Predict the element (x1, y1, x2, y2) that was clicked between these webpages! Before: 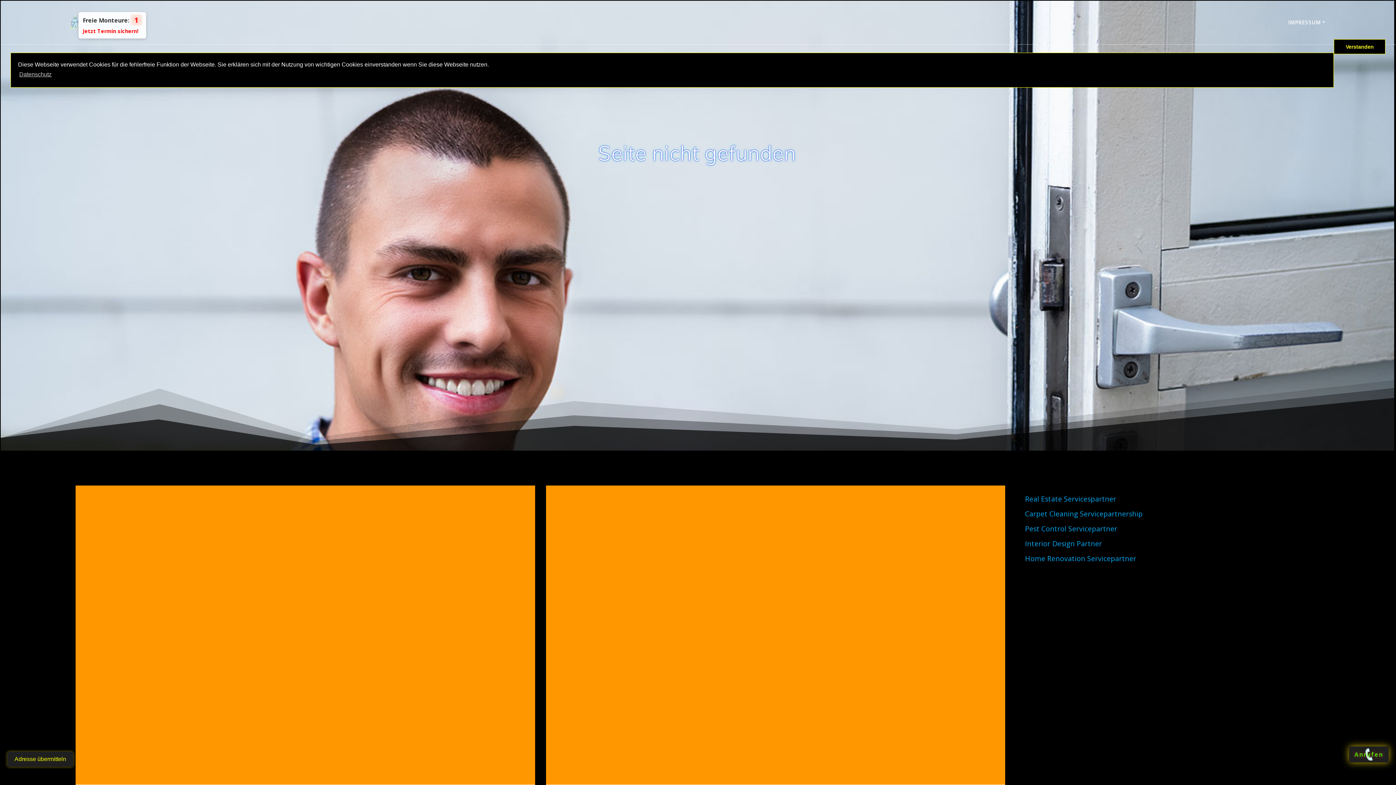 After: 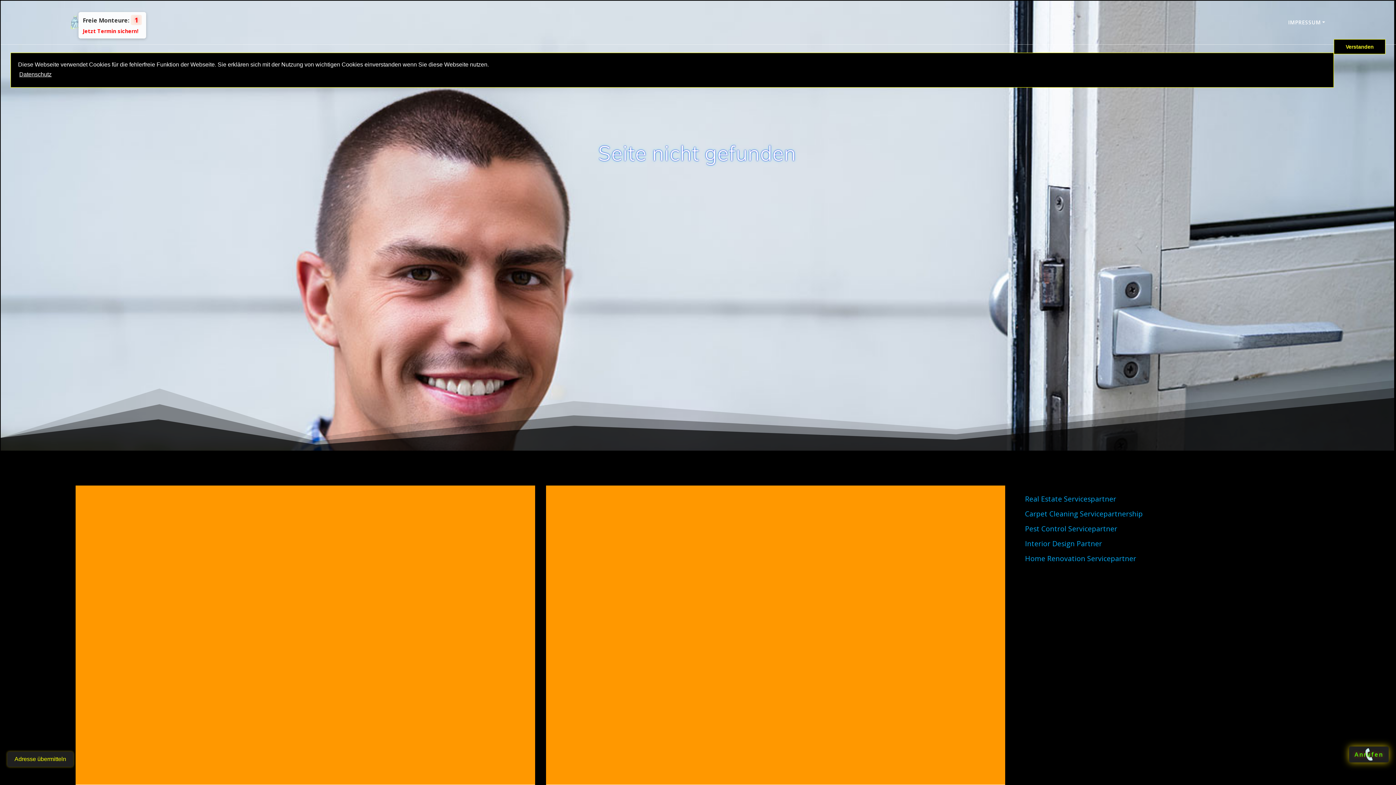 Action: bbox: (18, 69, 52, 80) label: learn more about cookies